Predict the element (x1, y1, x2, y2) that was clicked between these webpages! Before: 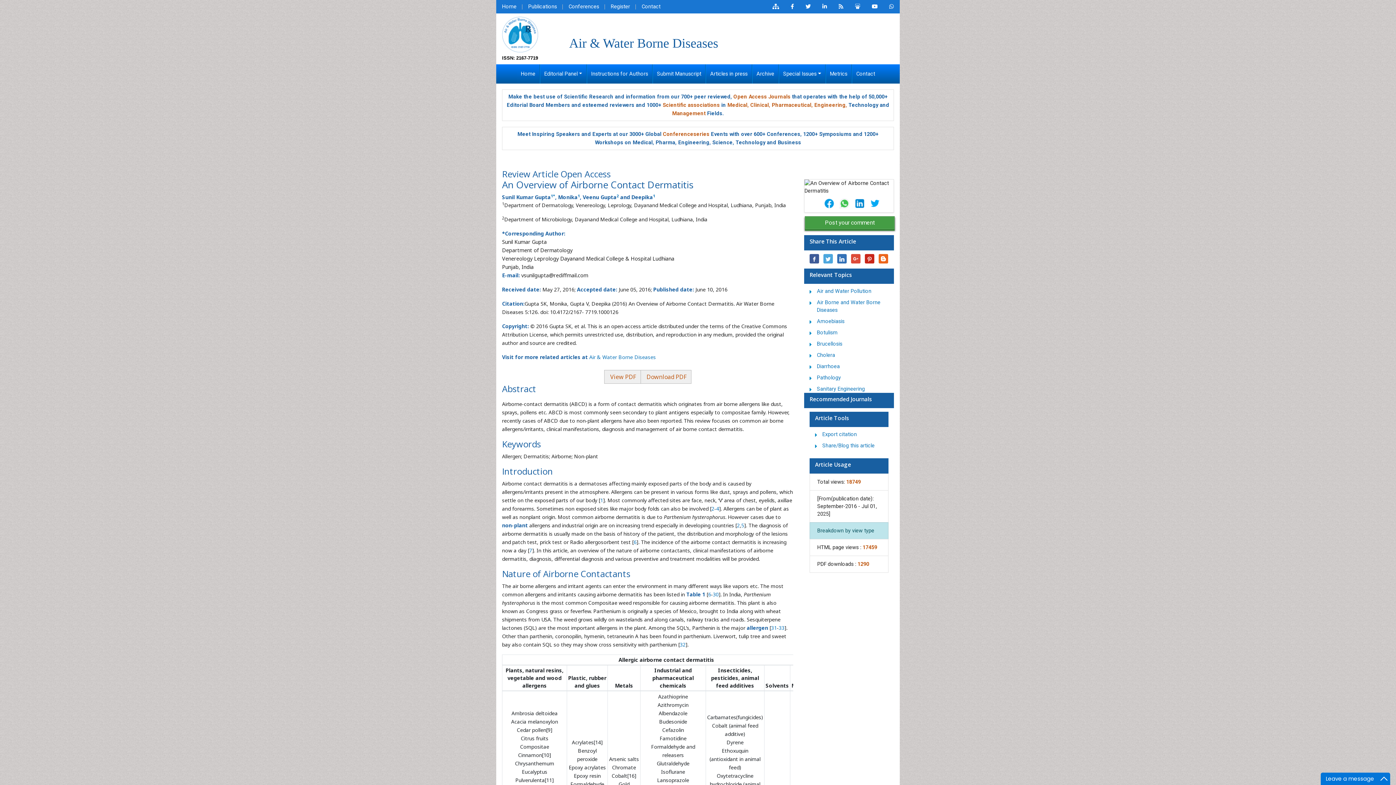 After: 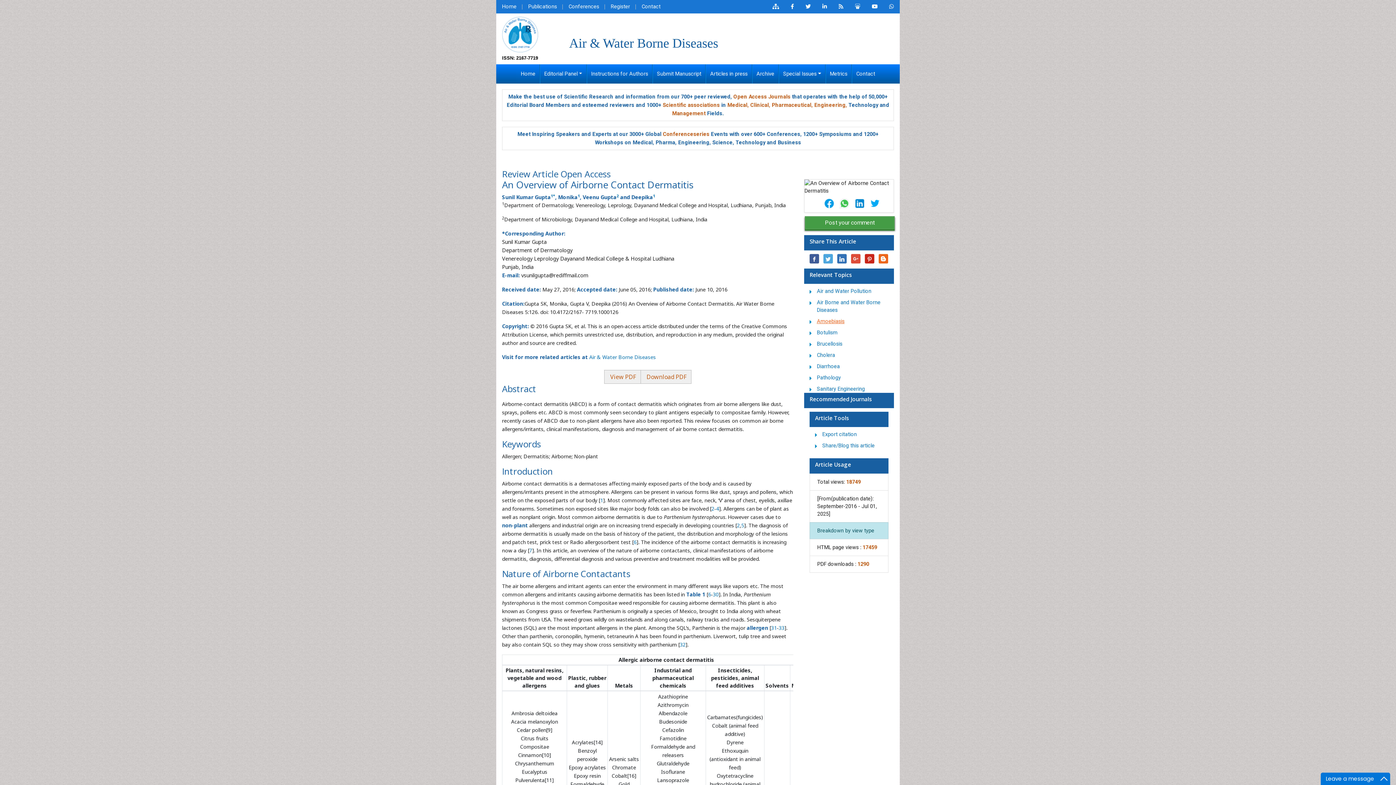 Action: bbox: (817, 318, 844, 324) label: Amoebiasis